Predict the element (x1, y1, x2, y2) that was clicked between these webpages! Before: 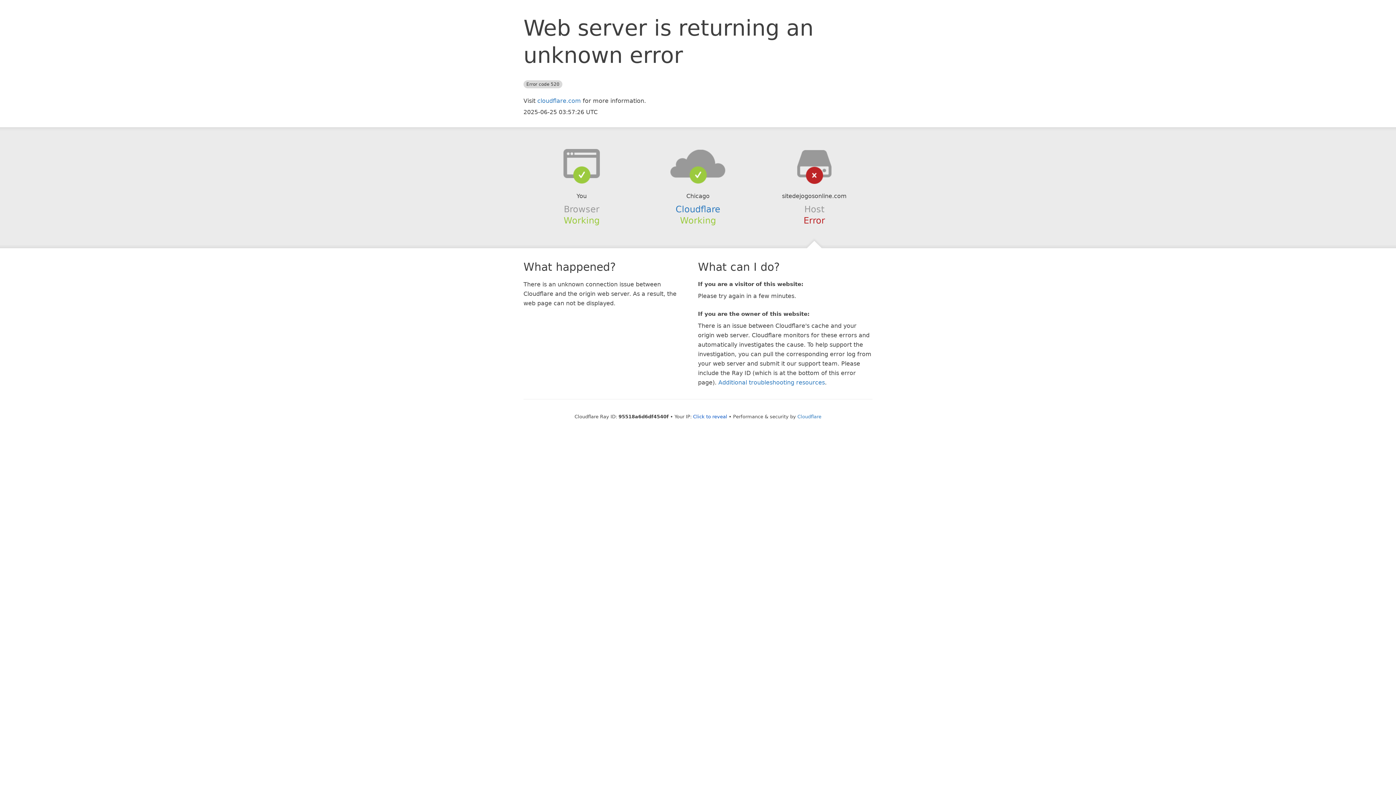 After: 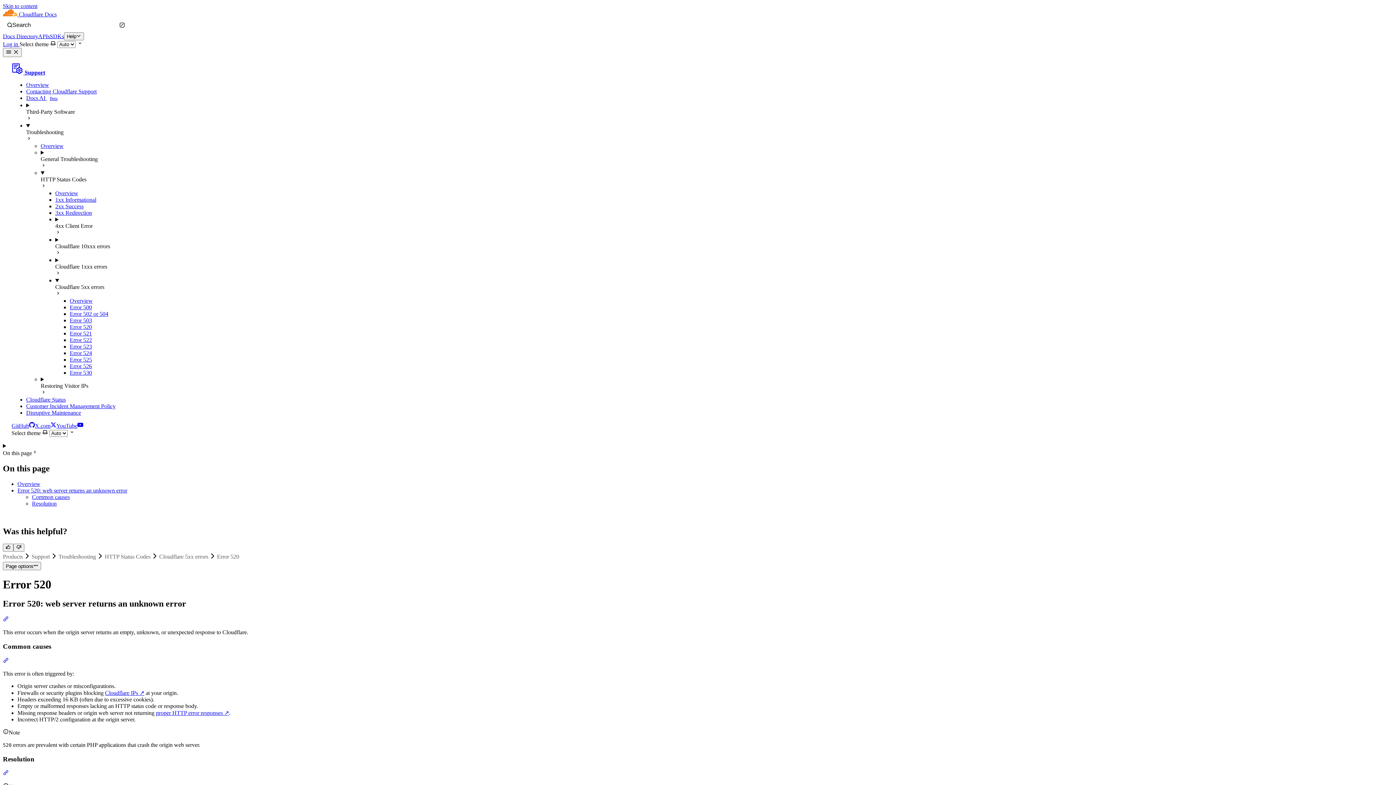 Action: label: Additional troubleshooting resources bbox: (718, 379, 825, 386)